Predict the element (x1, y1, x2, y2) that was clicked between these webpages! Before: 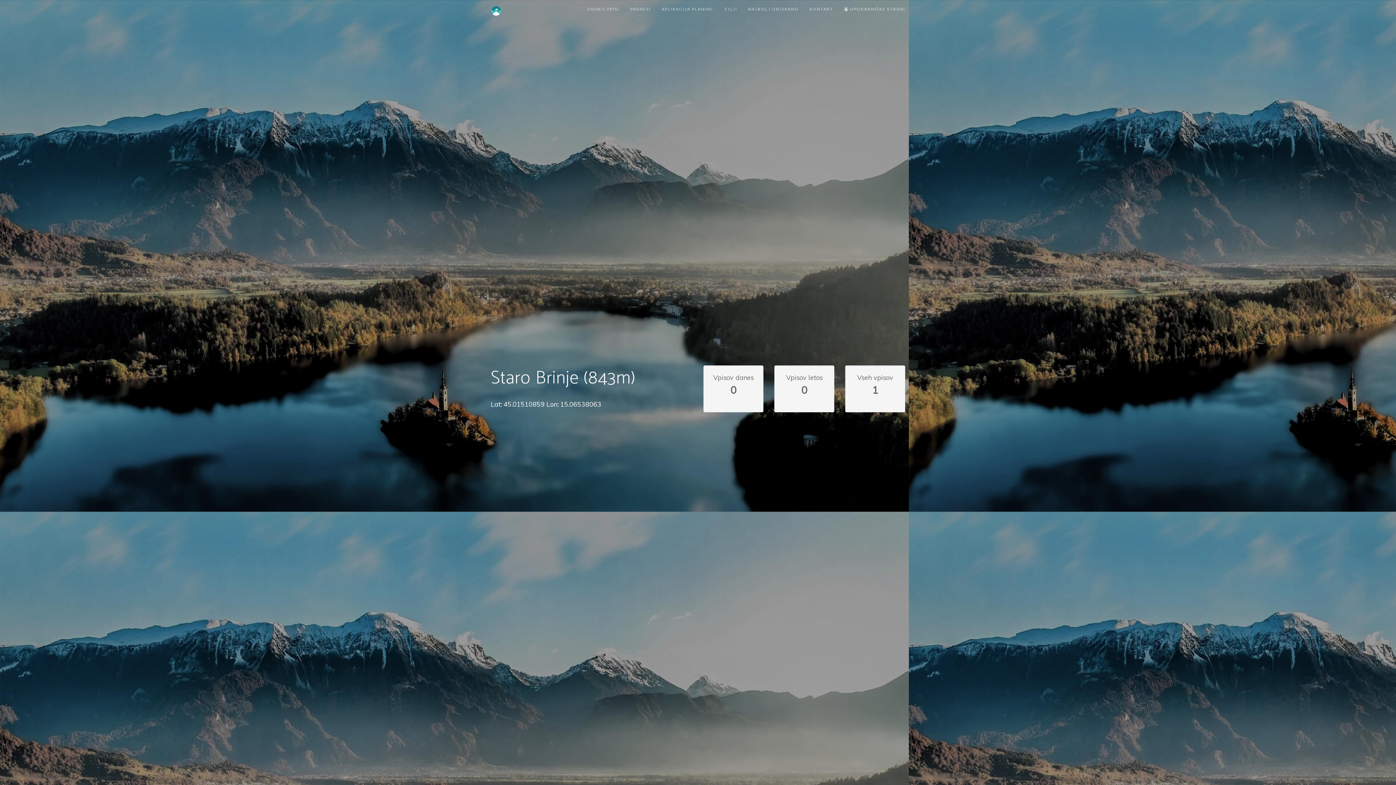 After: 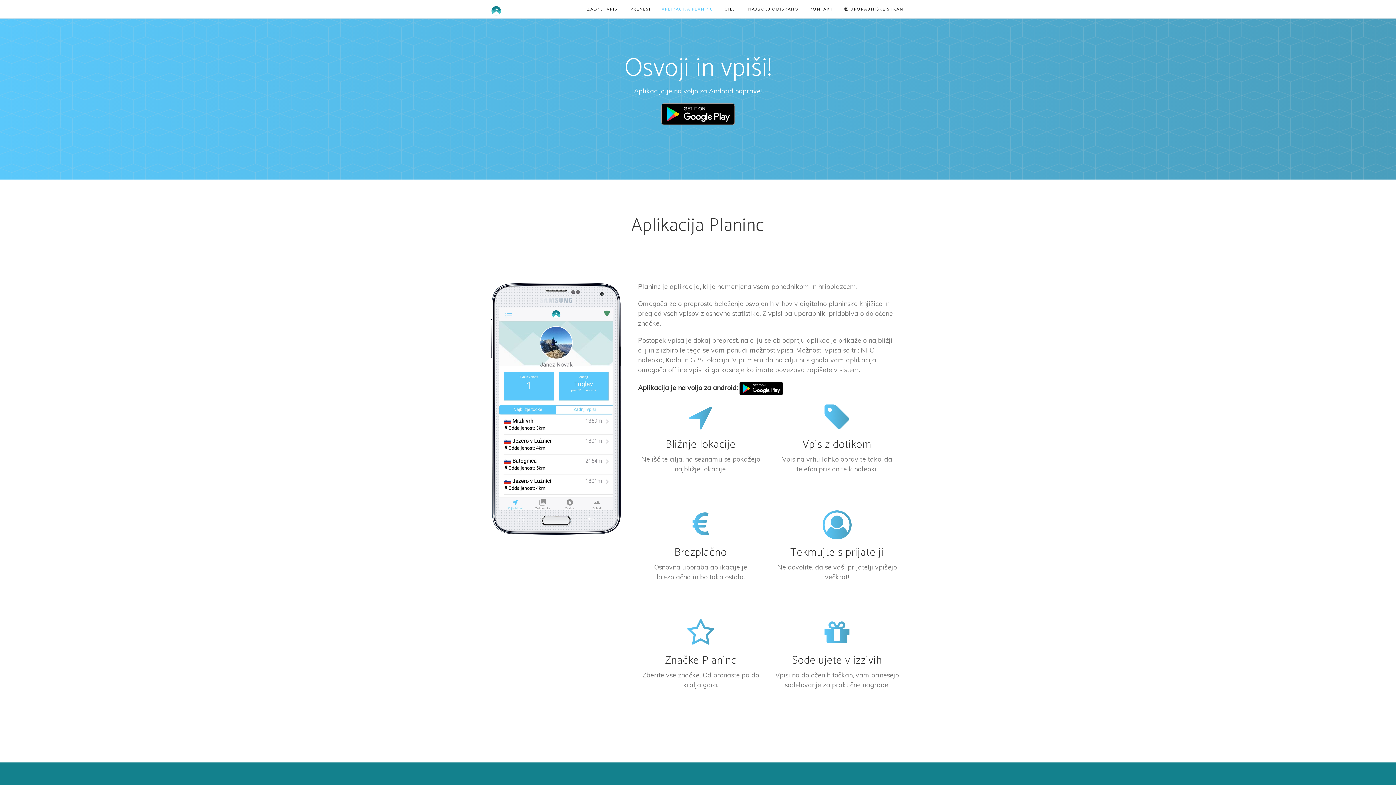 Action: label: PRENESI bbox: (625, 0, 656, 18)